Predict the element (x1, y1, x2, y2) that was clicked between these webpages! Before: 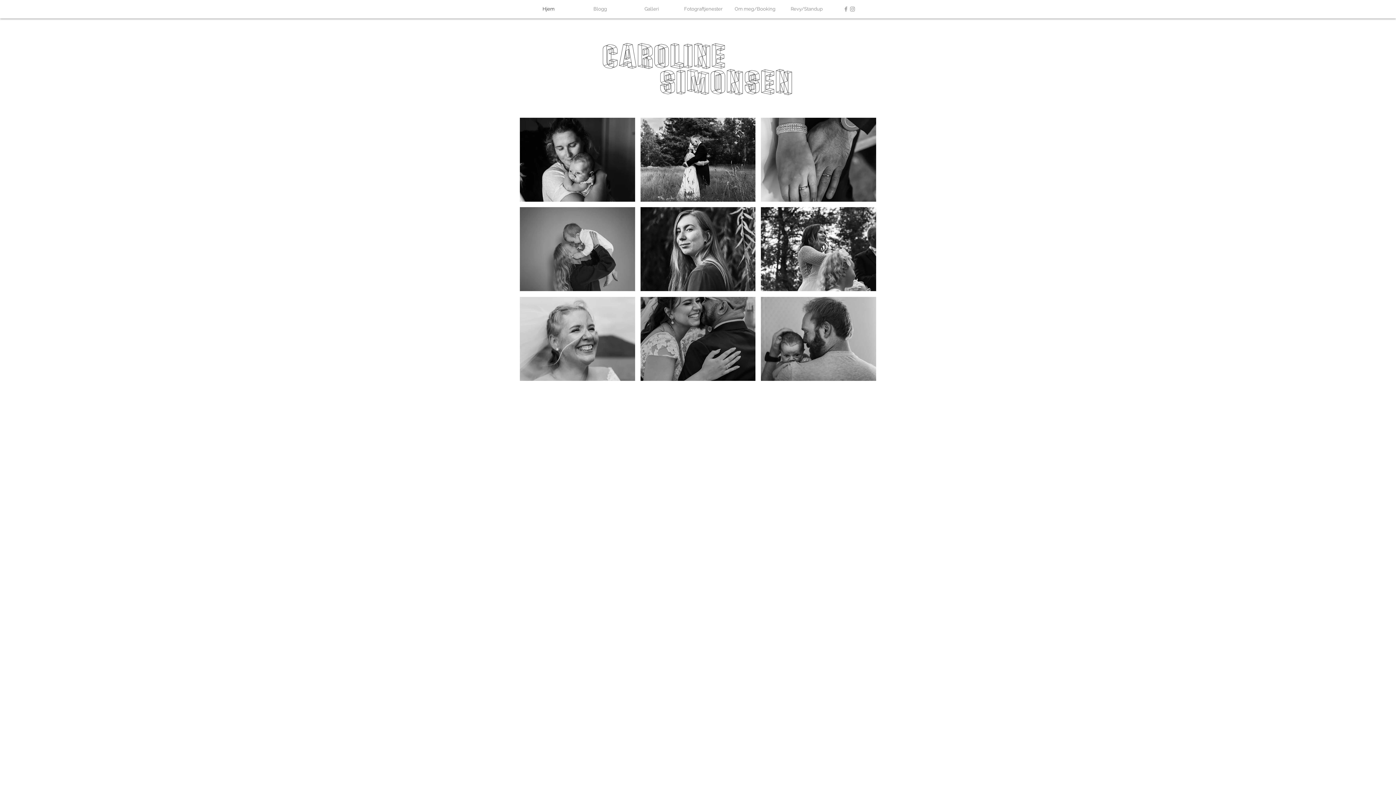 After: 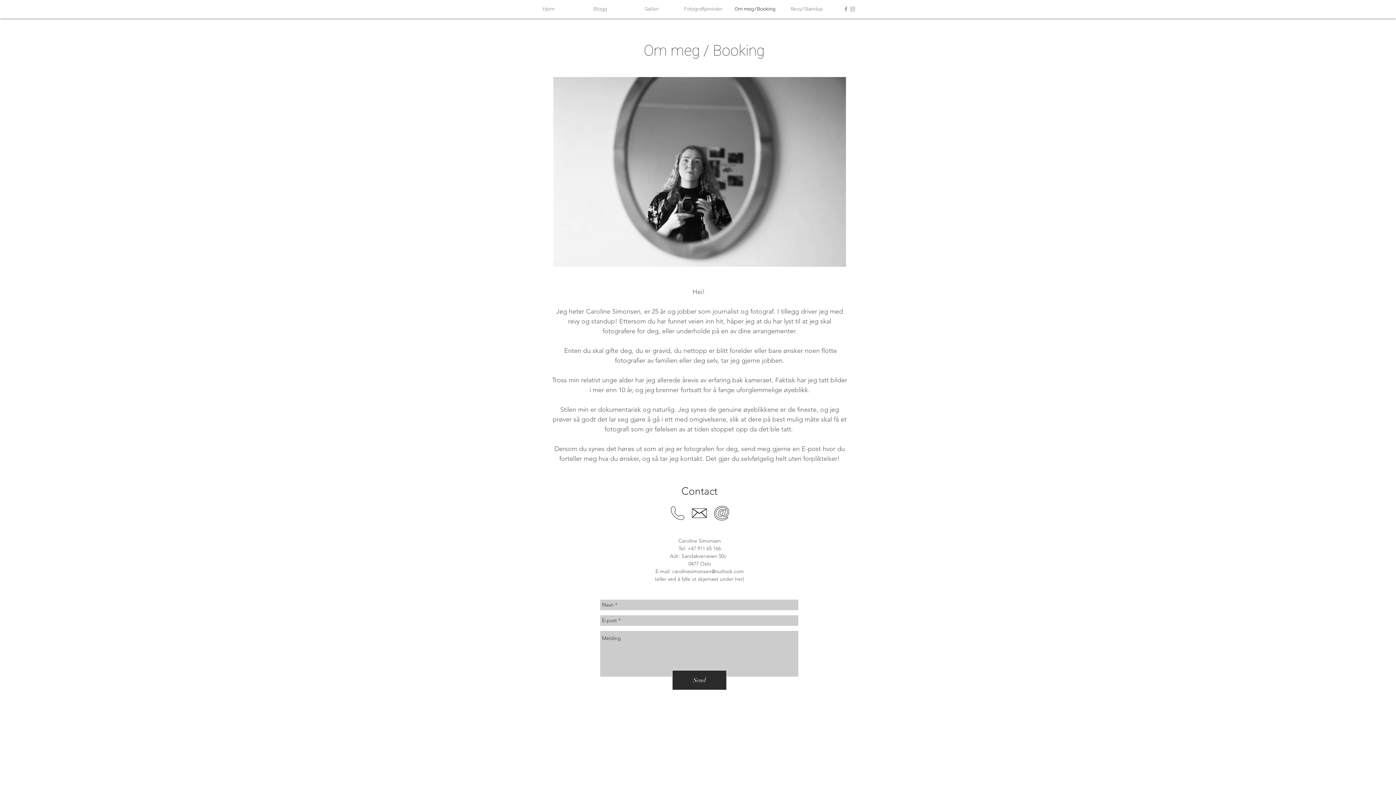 Action: bbox: (729, 3, 781, 14) label: Om meg/Booking